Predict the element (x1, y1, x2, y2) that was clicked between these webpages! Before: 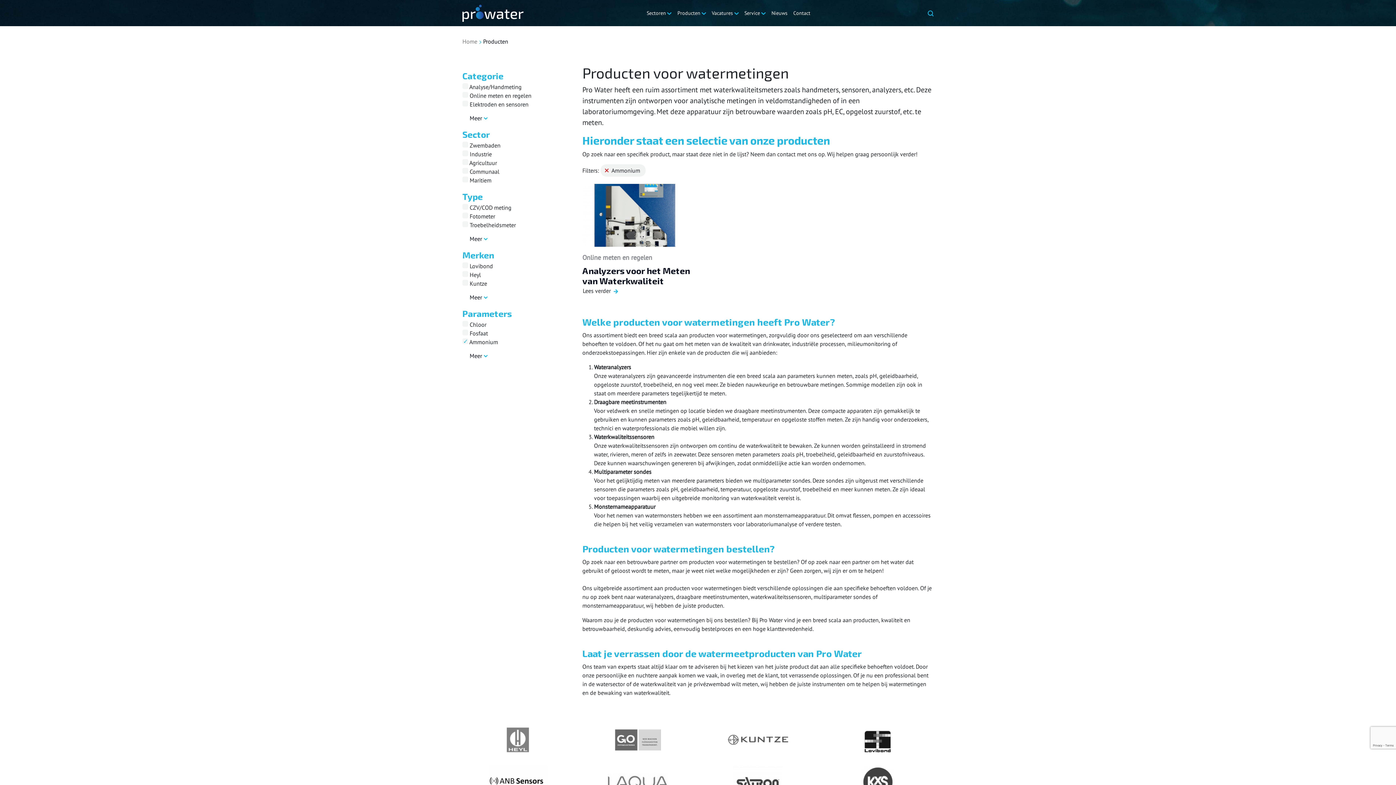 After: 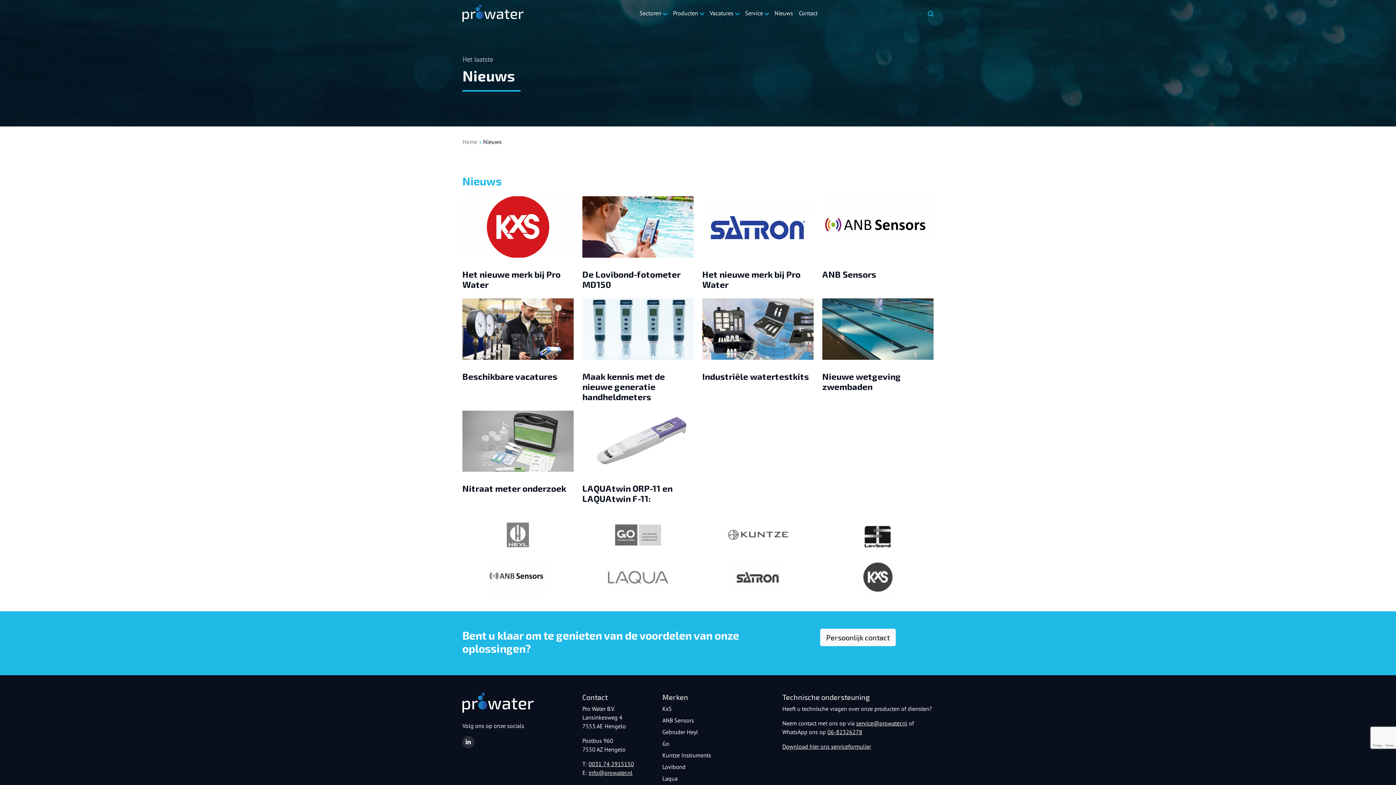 Action: label: Nieuws bbox: (768, 6, 790, 19)